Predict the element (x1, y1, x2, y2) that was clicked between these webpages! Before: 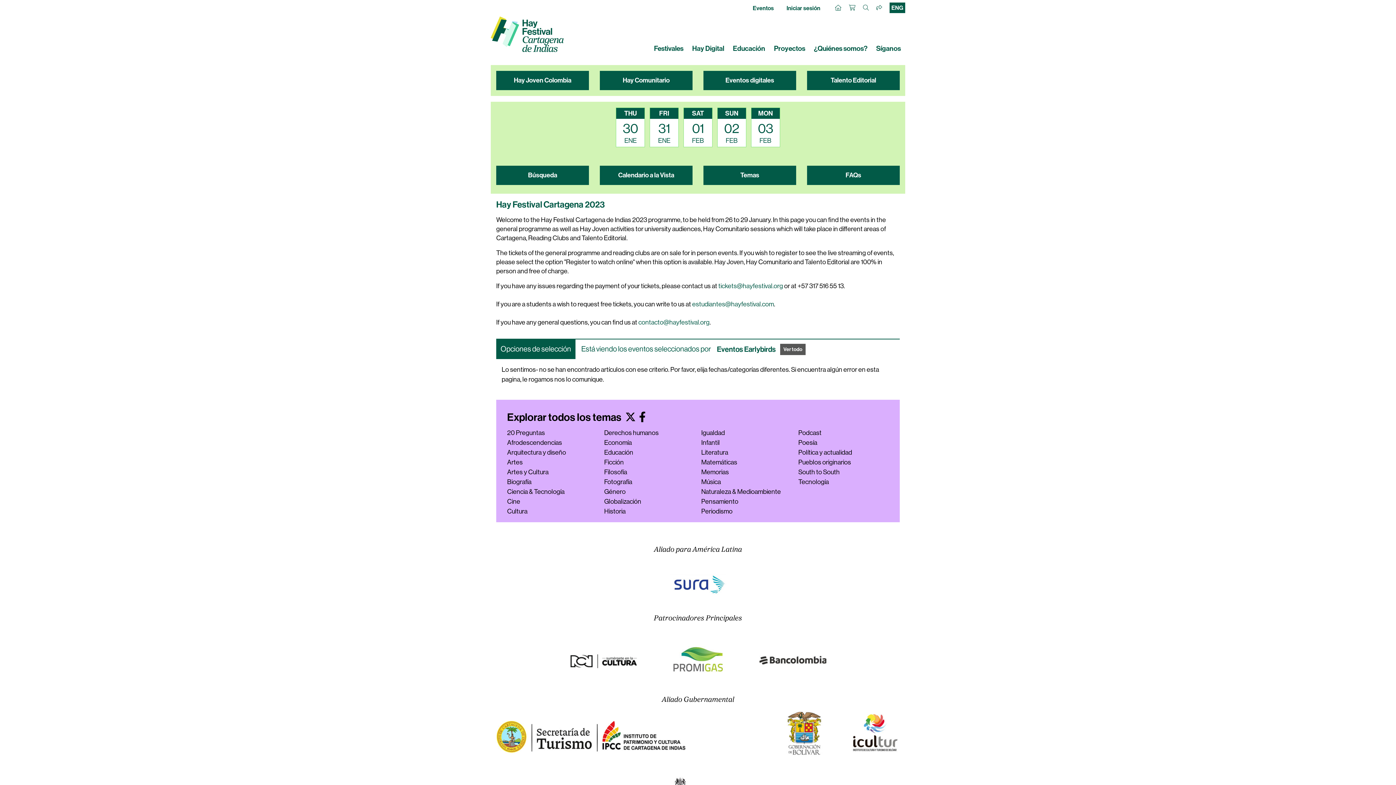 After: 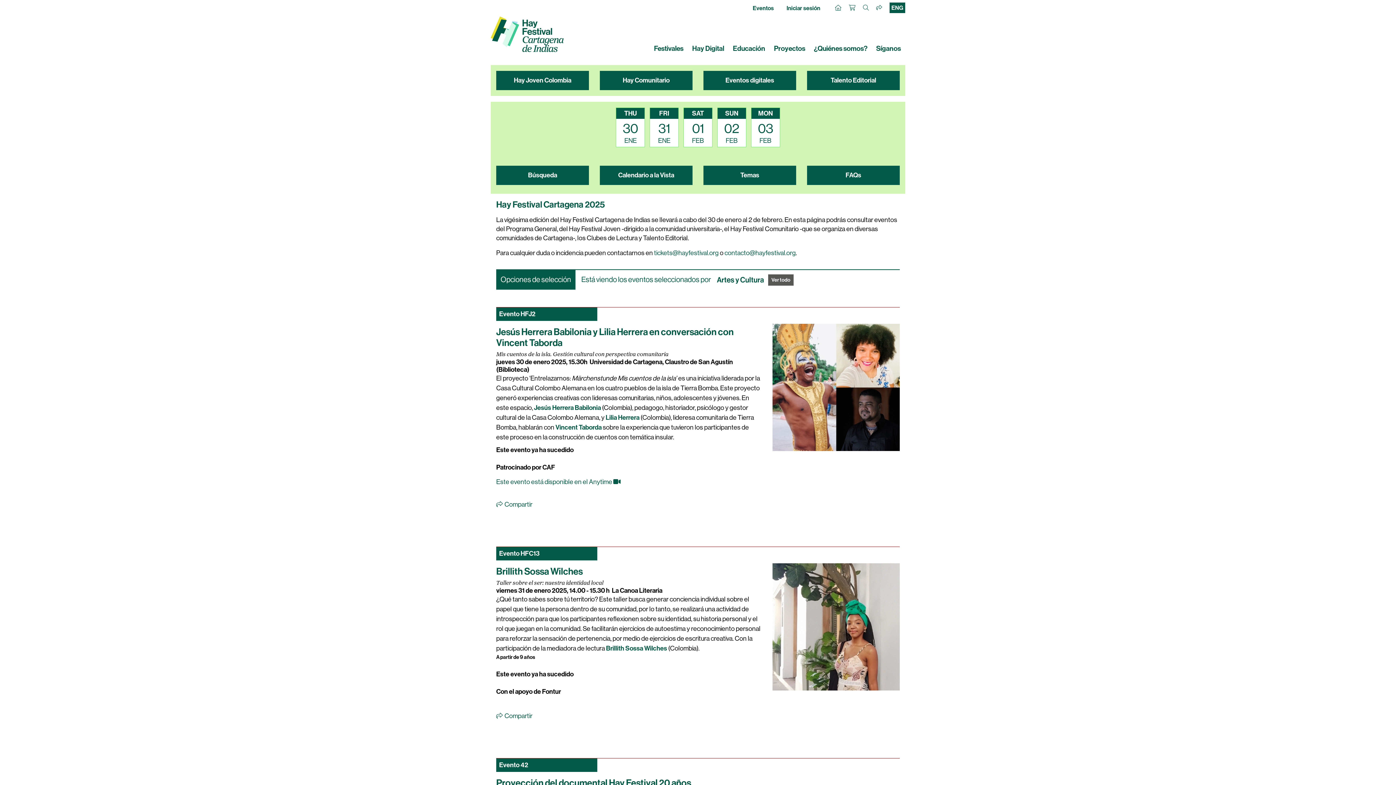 Action: bbox: (507, 468, 548, 476) label: Artes y Cultura